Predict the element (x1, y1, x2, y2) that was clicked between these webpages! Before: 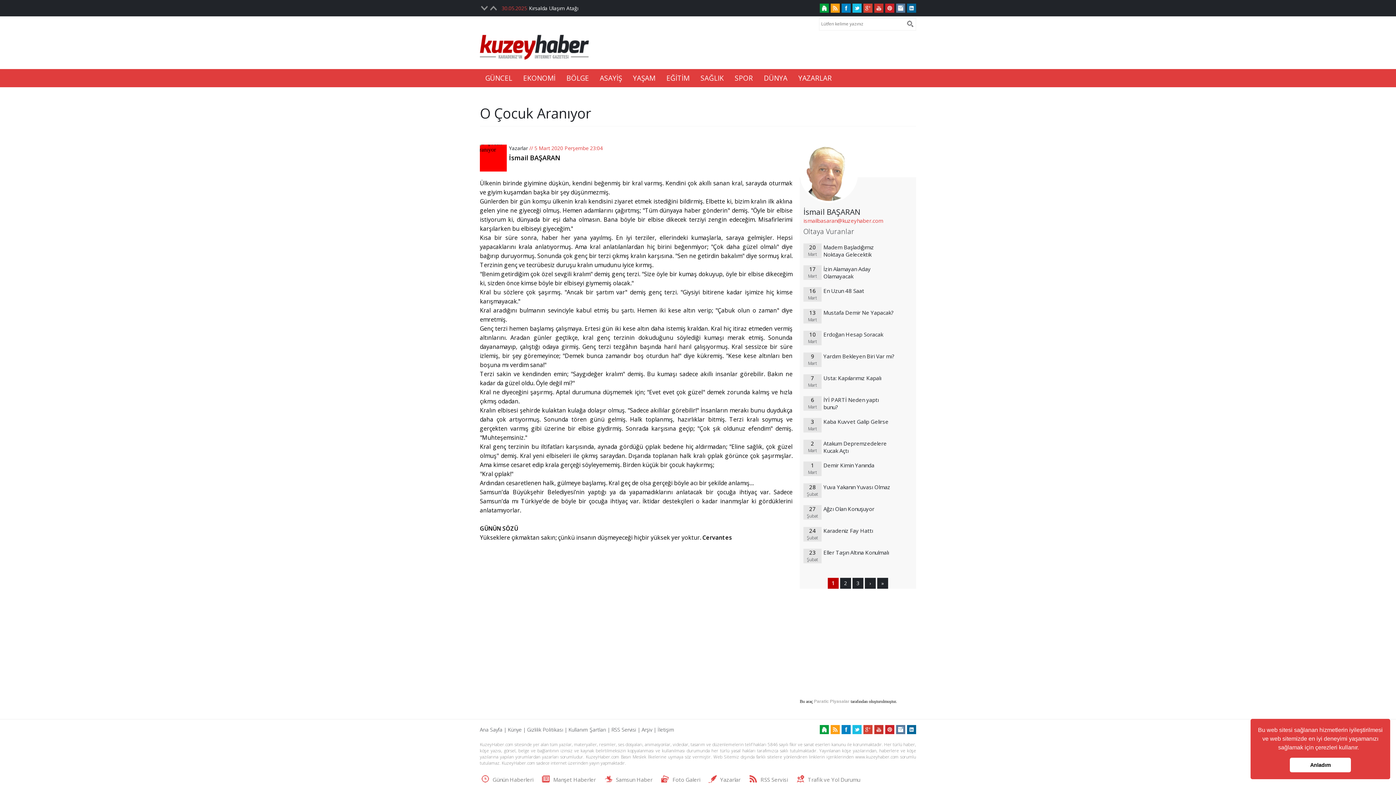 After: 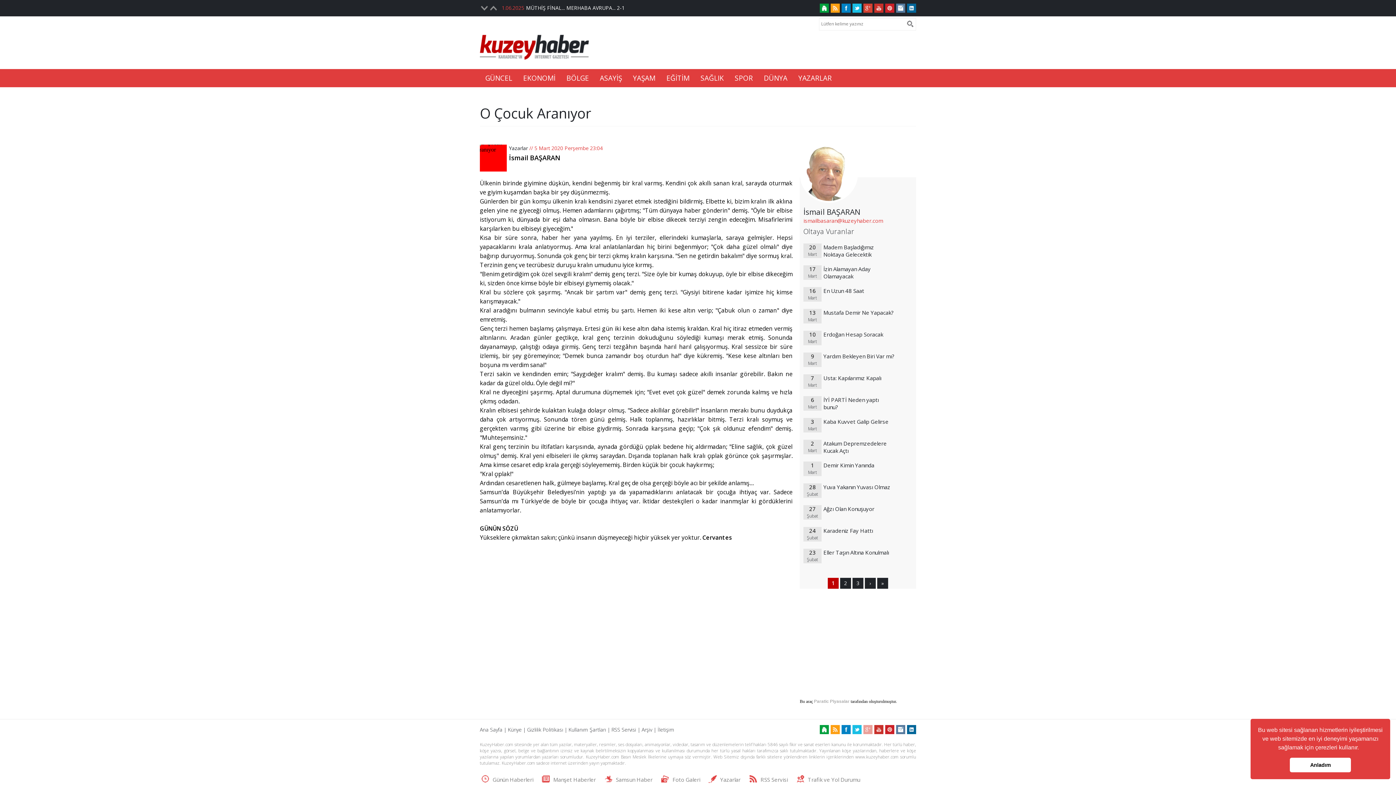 Action: bbox: (863, 725, 872, 734)